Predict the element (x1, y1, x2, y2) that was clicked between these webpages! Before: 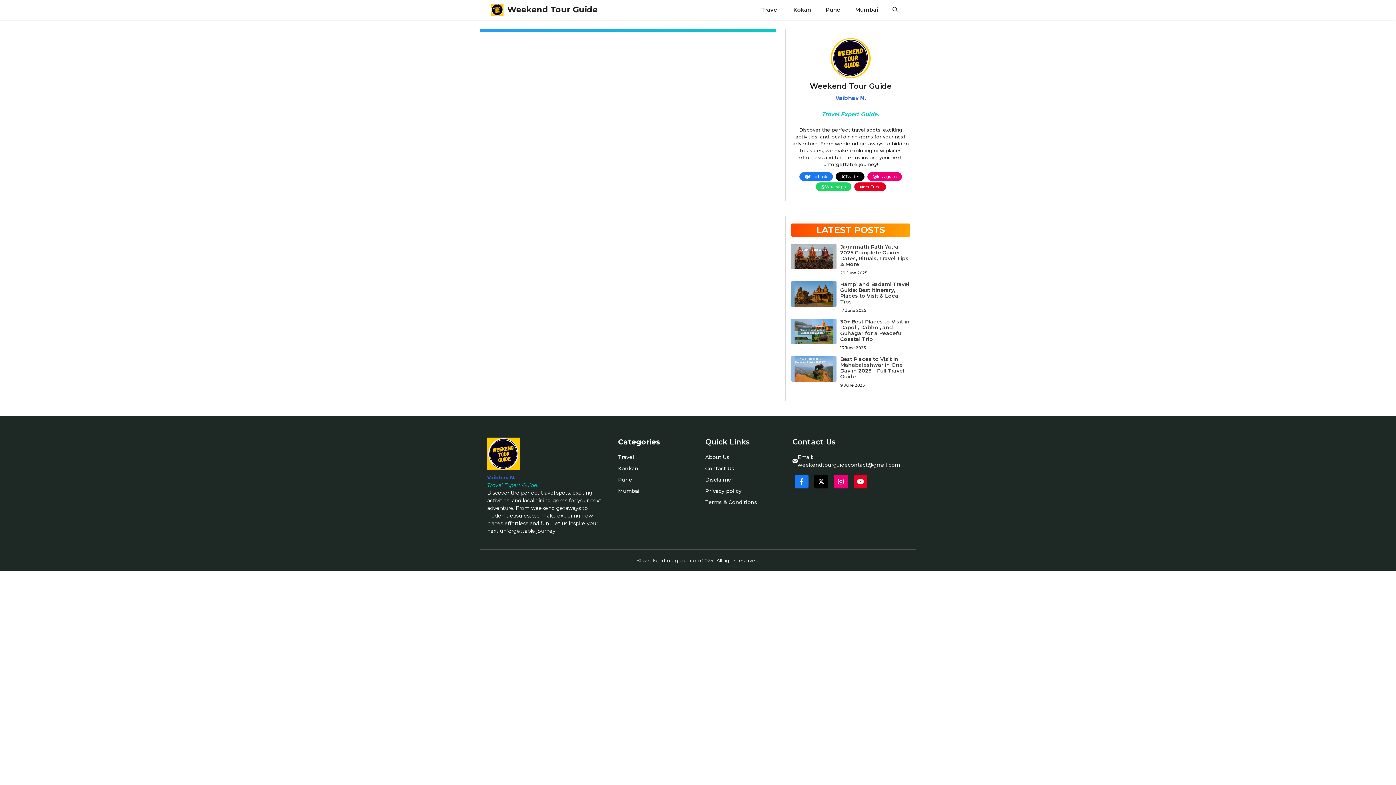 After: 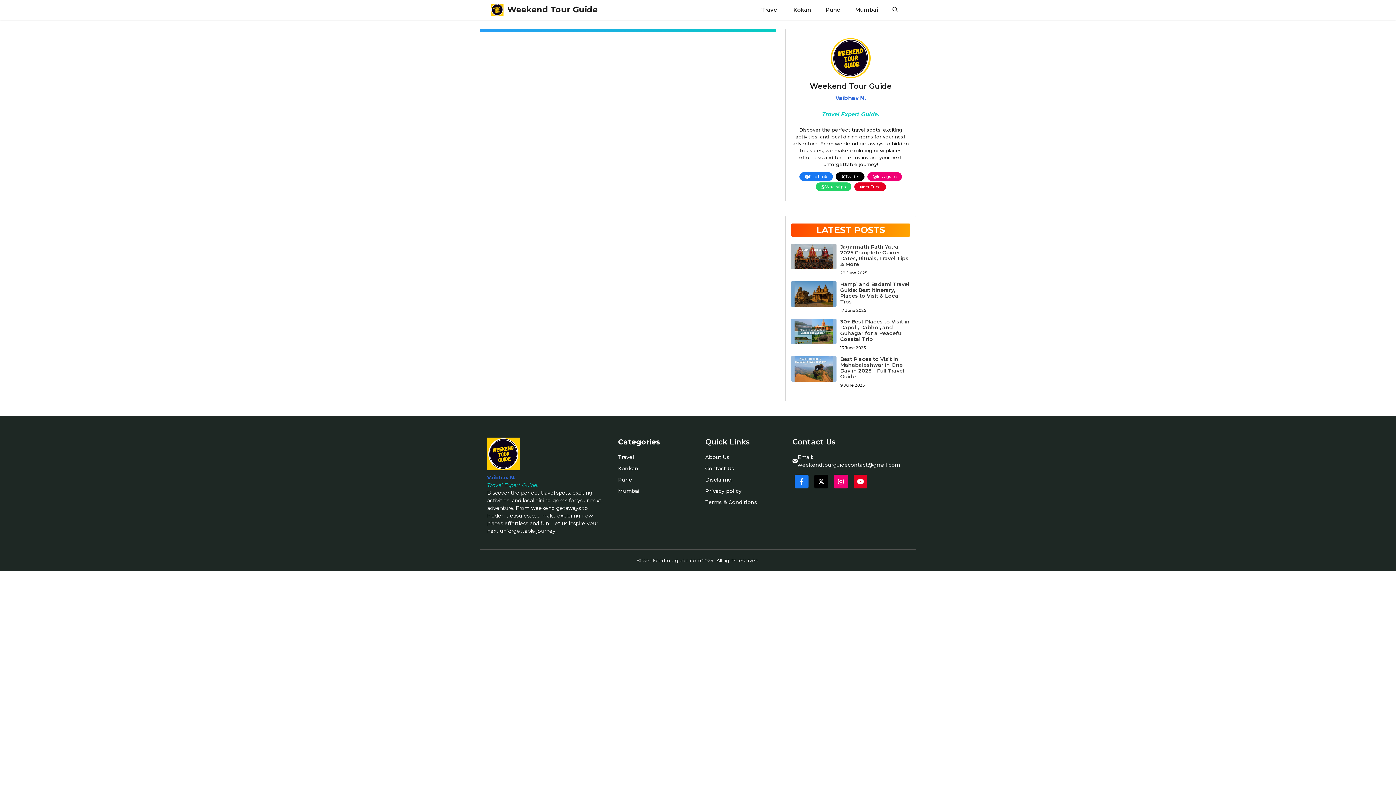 Action: bbox: (814, 474, 828, 488)